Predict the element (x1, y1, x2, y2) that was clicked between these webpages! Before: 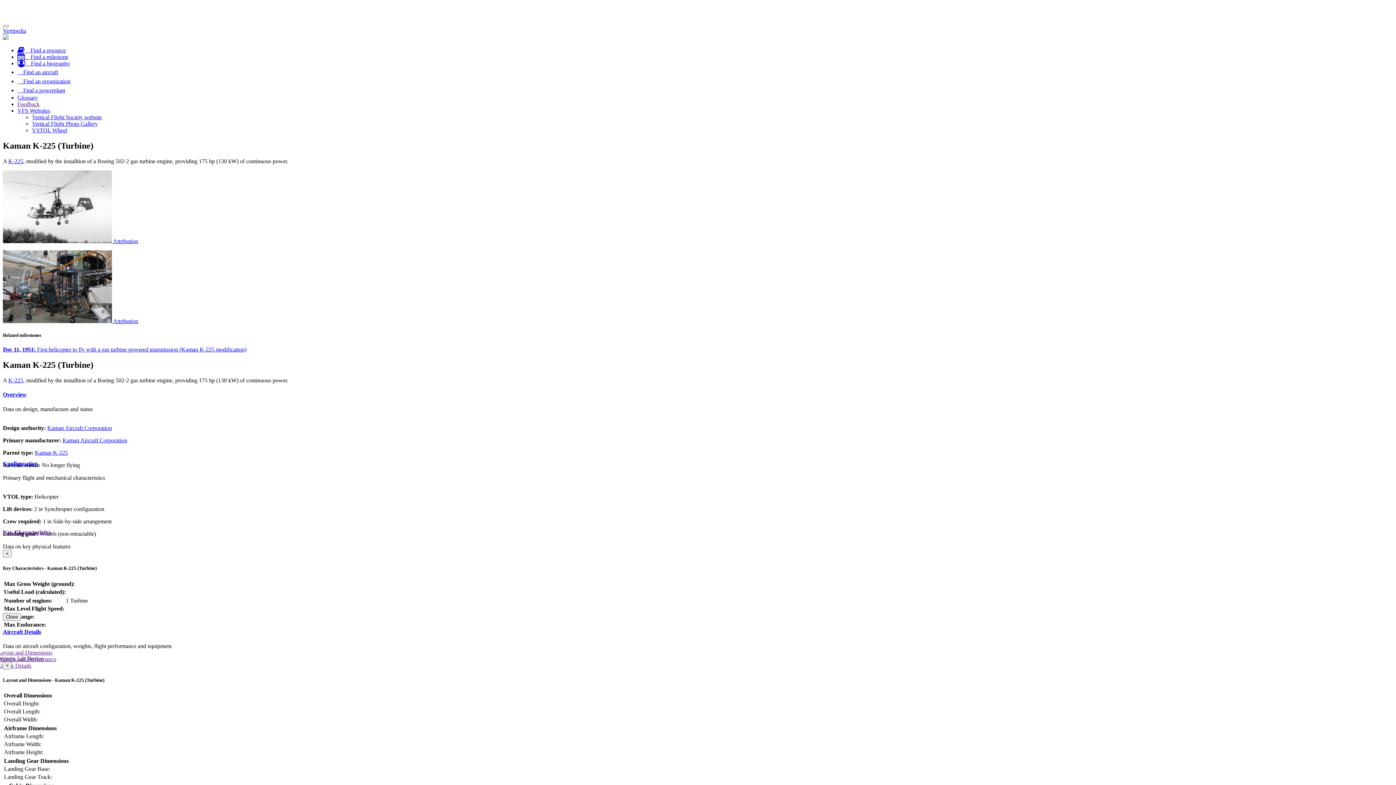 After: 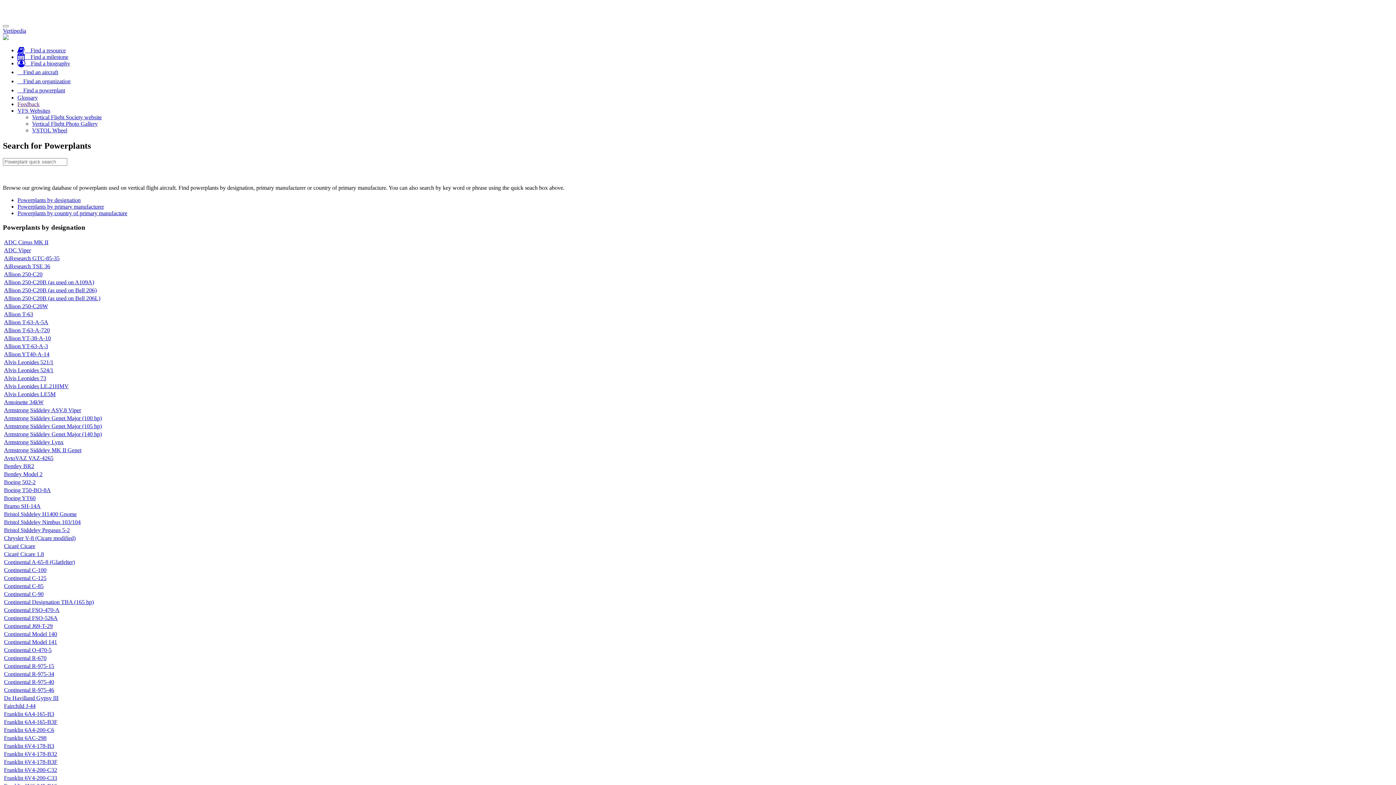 Action: bbox: (17, 87, 65, 93) label:     Find a powerplant